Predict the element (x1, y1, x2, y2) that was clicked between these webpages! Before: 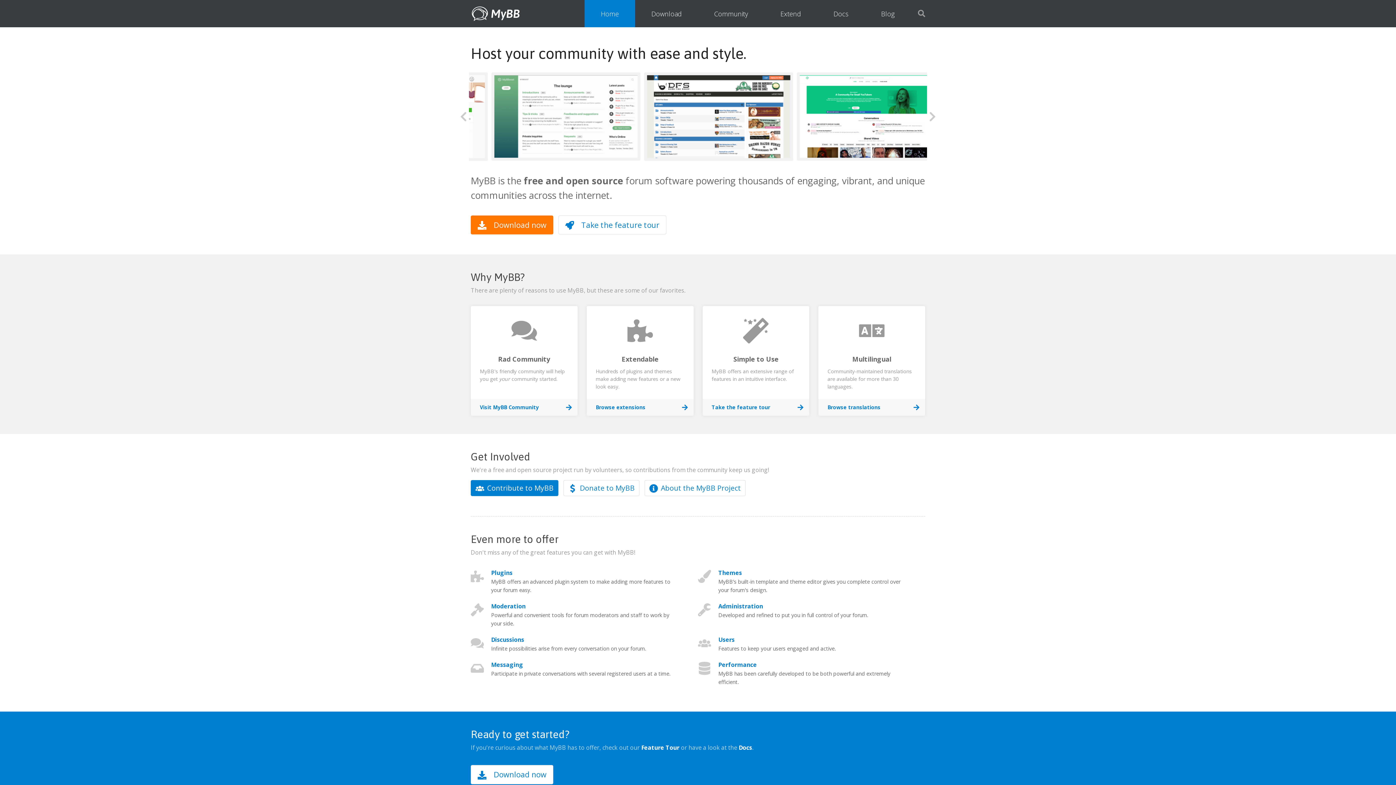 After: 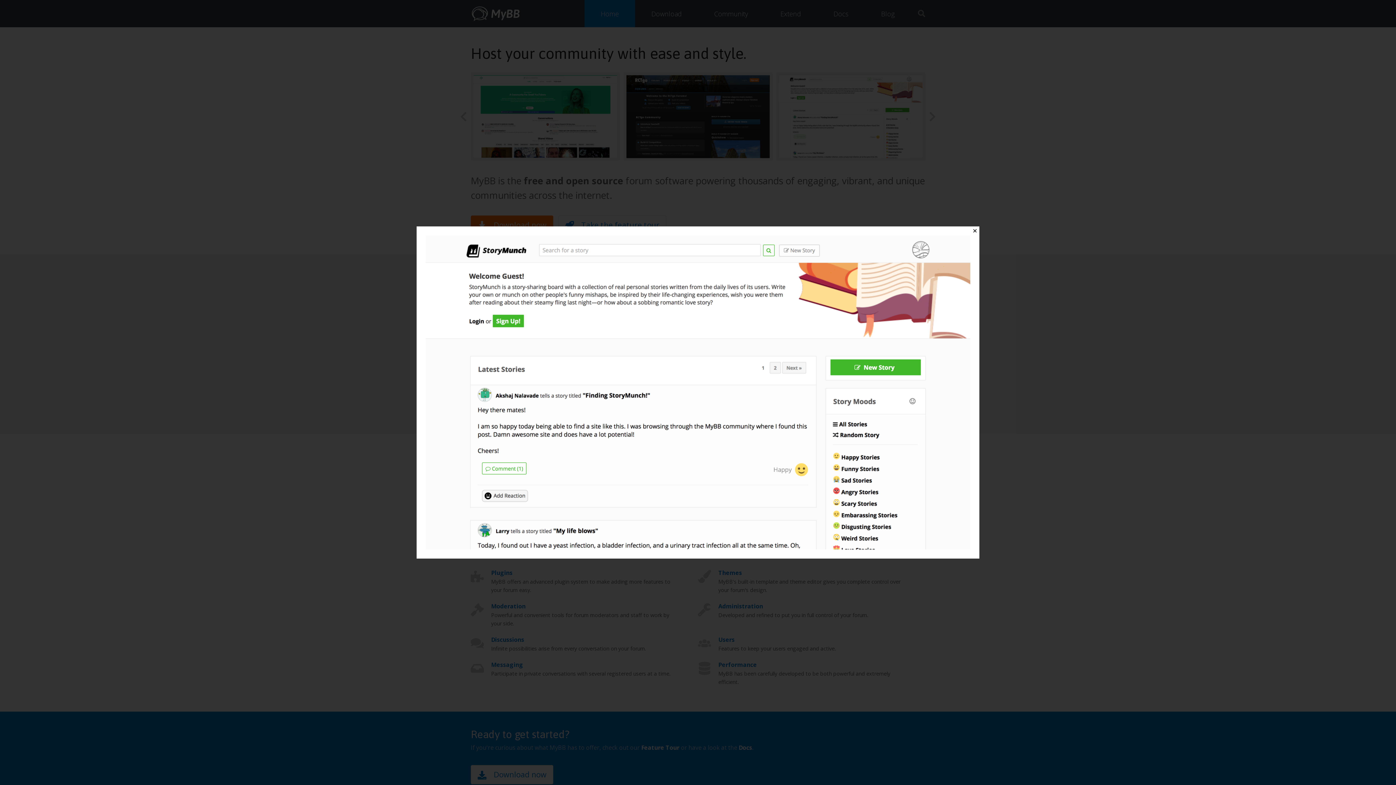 Action: bbox: (776, 72, 925, 160)